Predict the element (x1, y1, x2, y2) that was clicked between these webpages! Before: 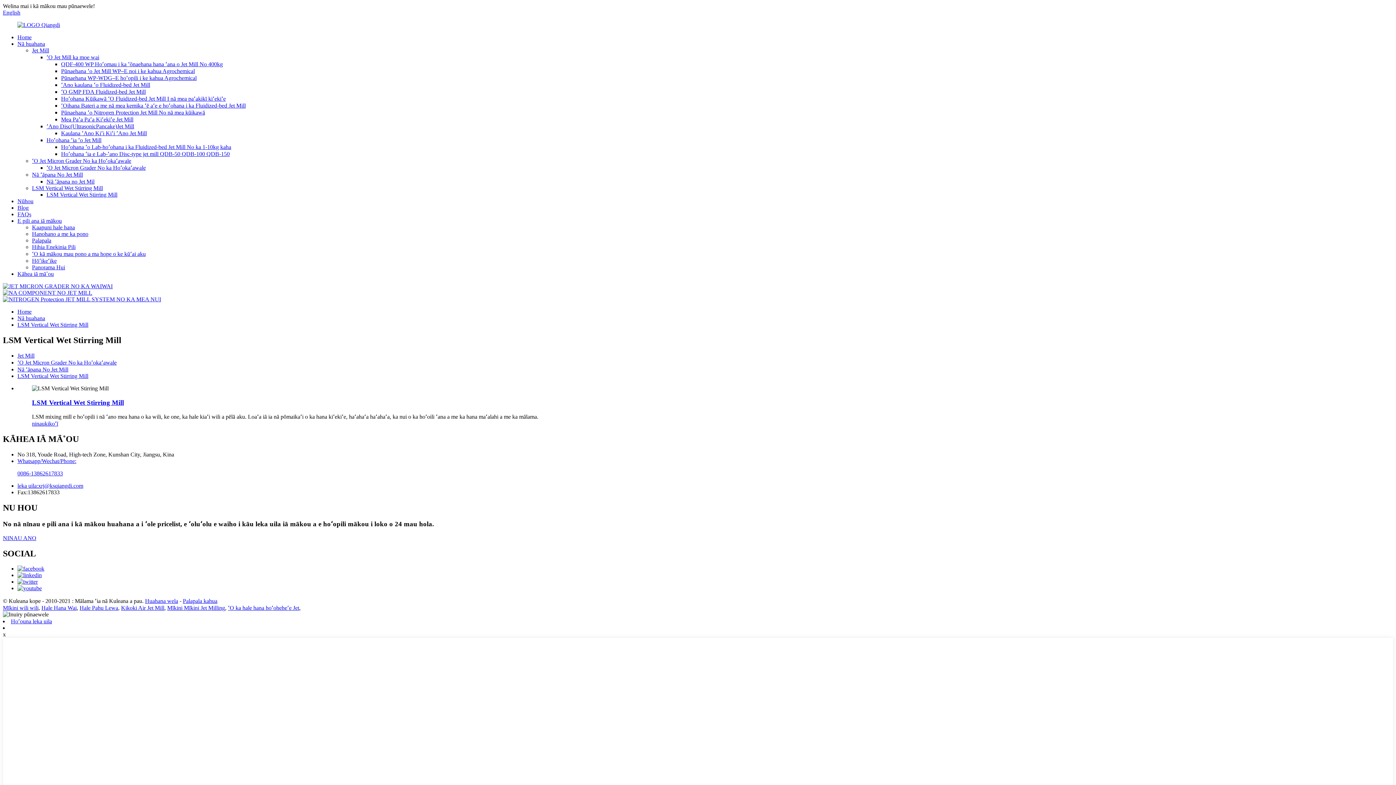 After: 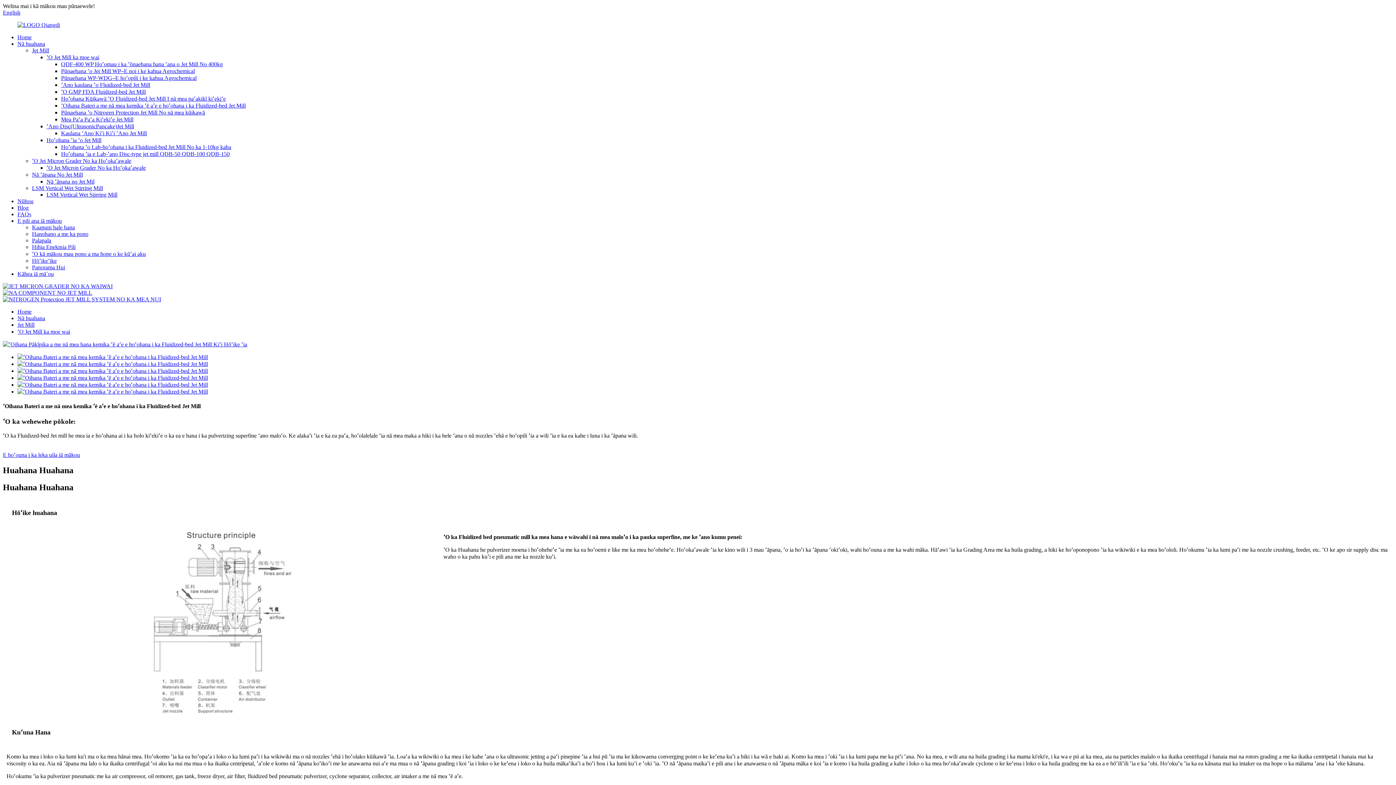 Action: bbox: (61, 102, 245, 108) label: ʻOihana Bateri a me nā mea kemika ʻē aʻe e hoʻohana i ka Fluidized-bed Jet Mill